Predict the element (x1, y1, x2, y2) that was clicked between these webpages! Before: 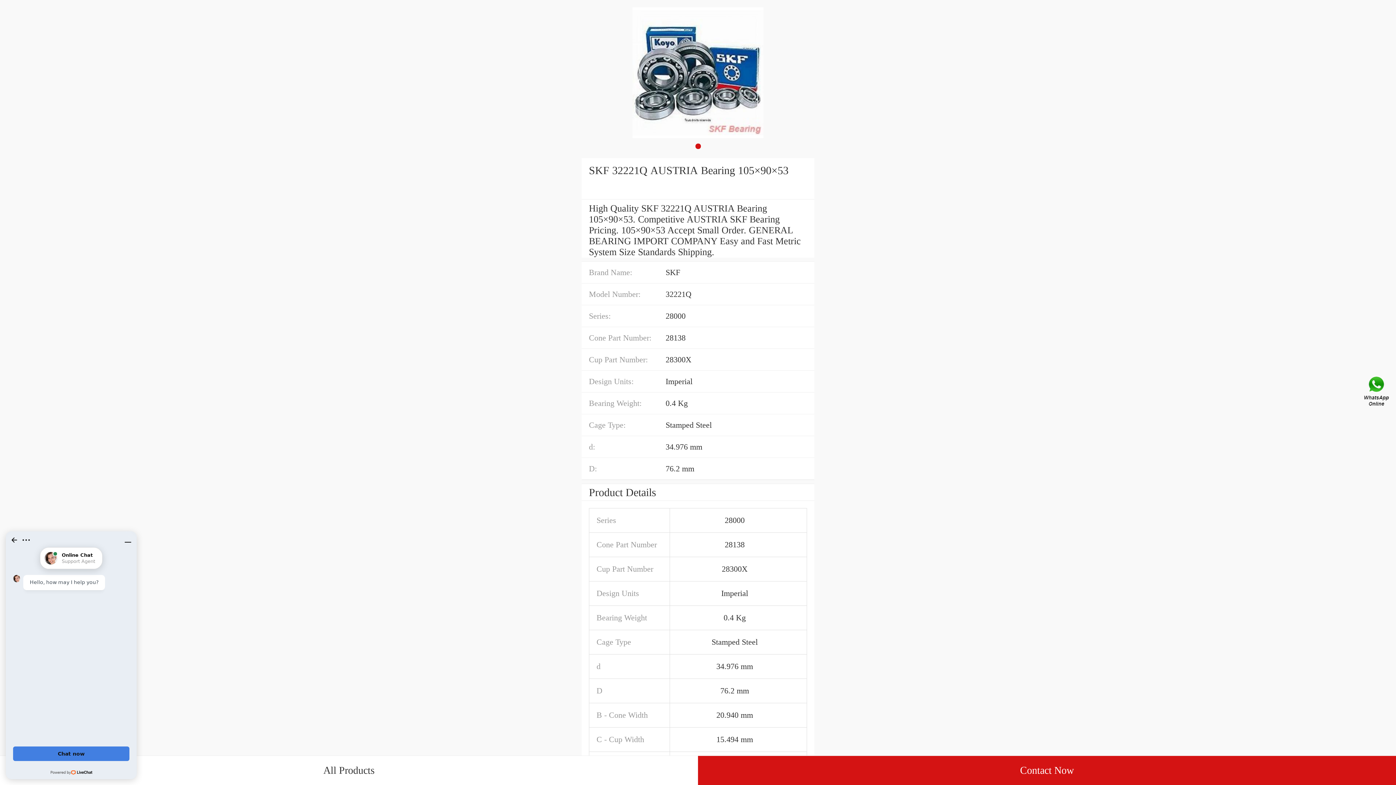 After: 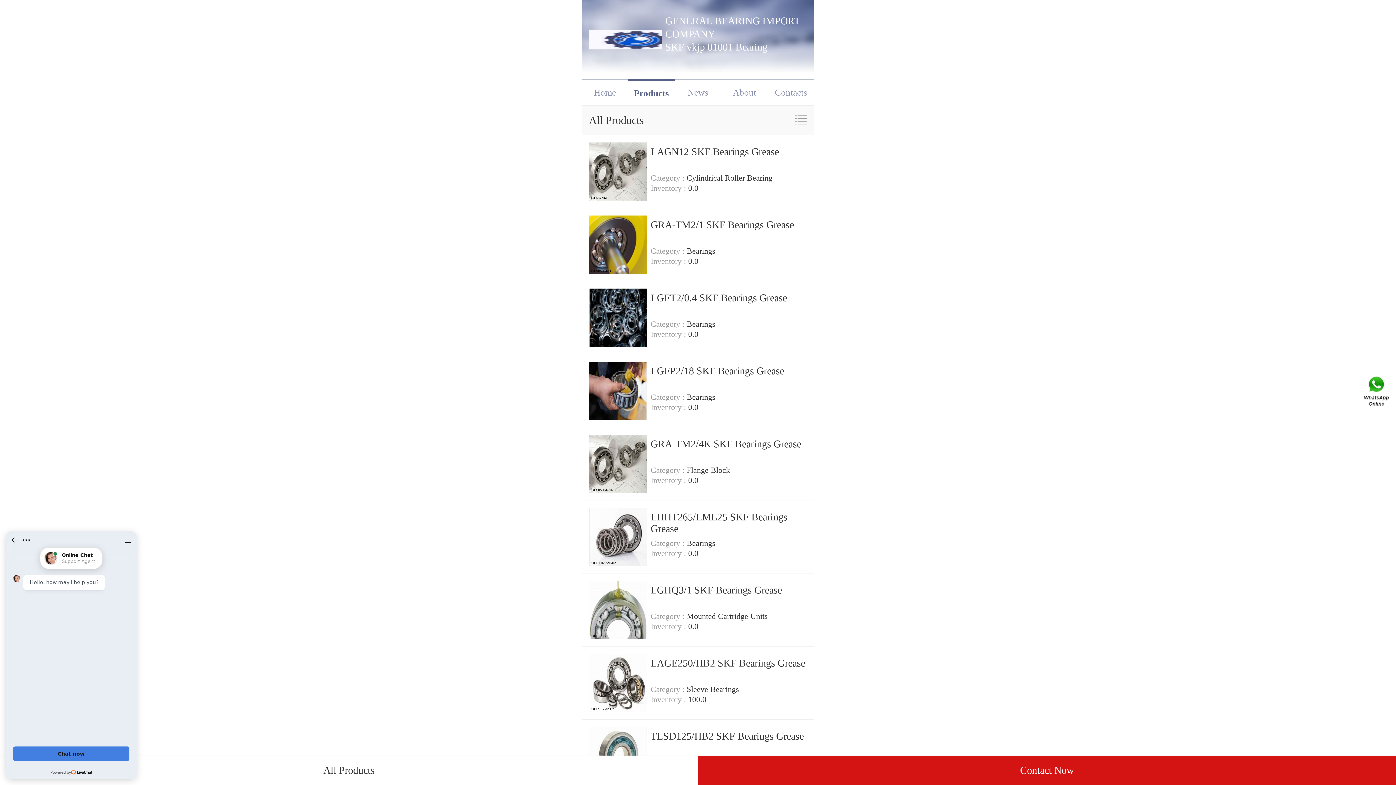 Action: label: All Products bbox: (0, 756, 698, 785)